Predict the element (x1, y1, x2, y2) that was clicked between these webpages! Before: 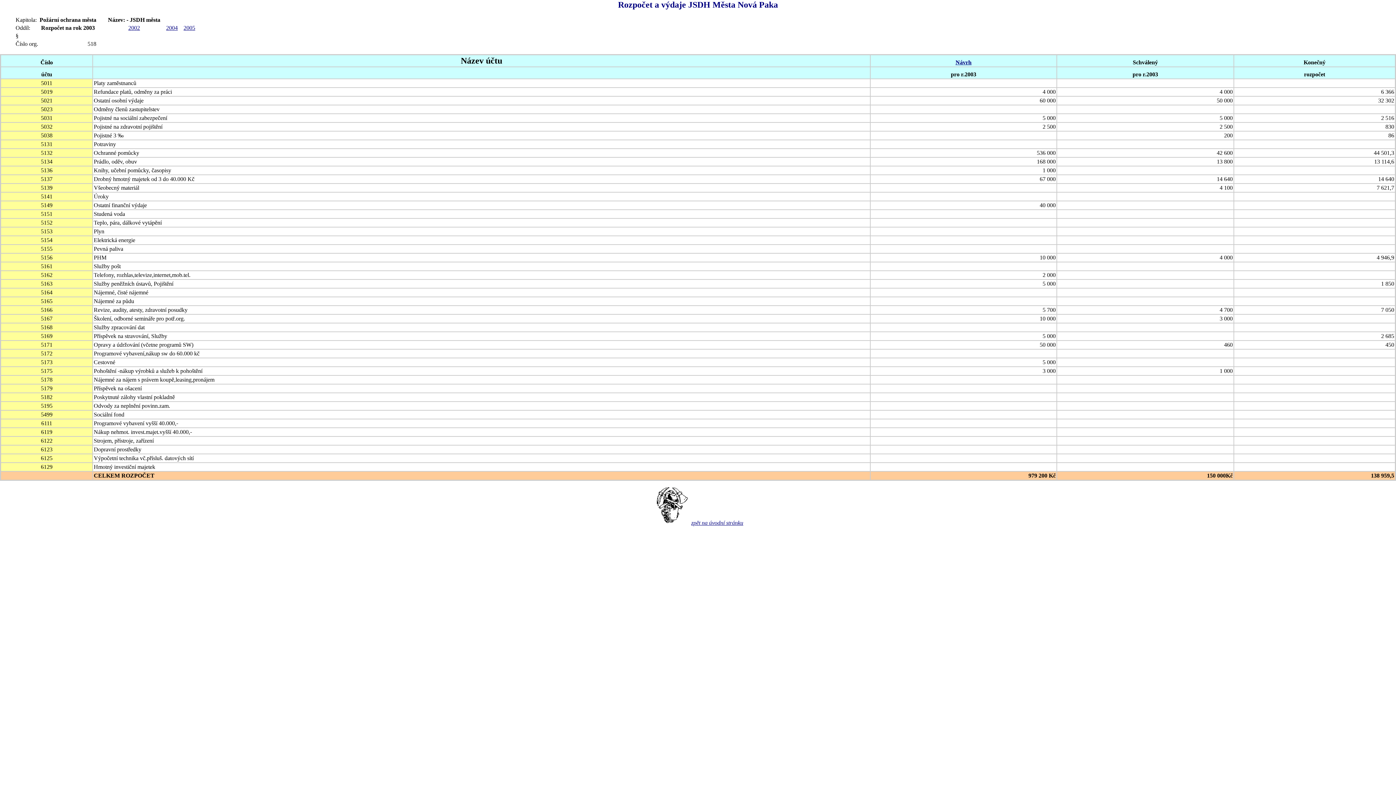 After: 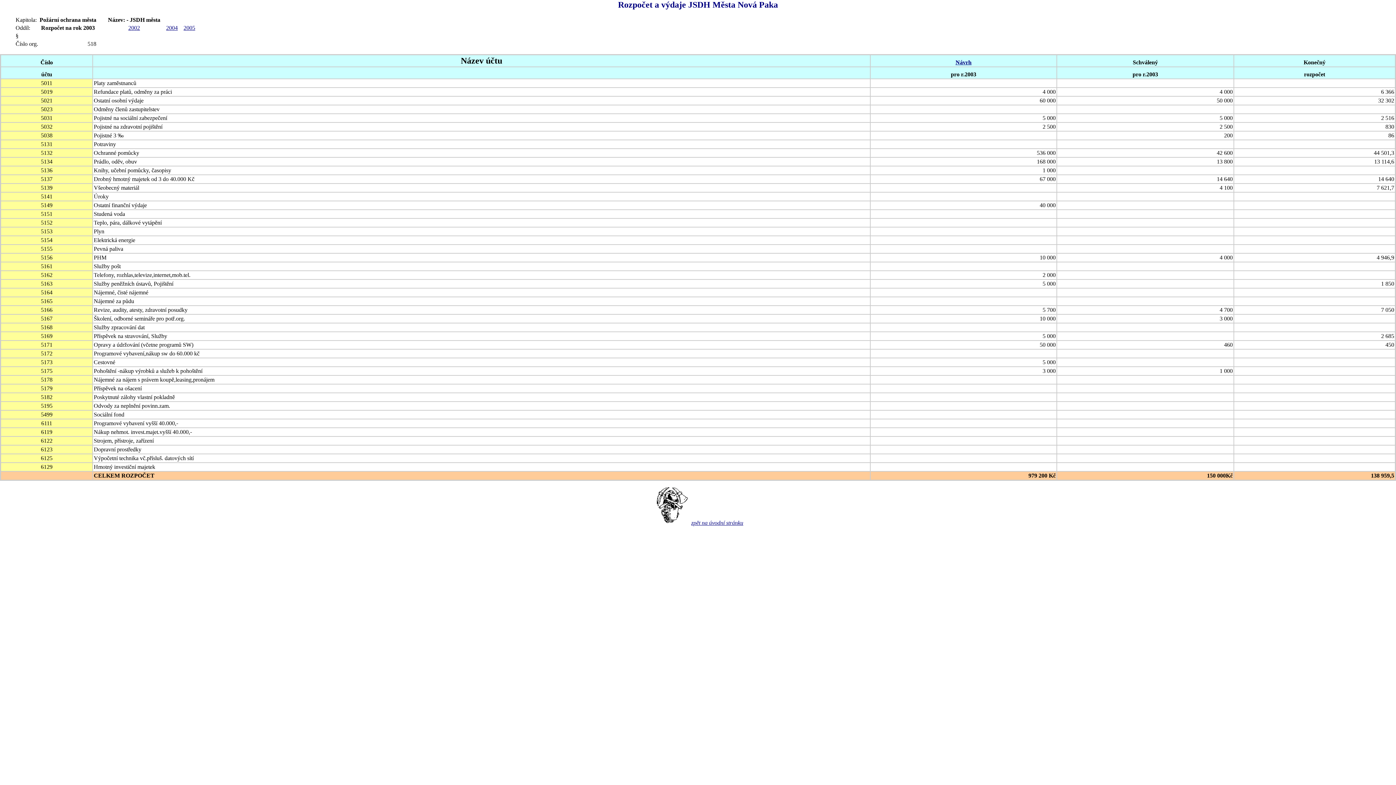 Action: label: Návrh bbox: (955, 59, 971, 65)